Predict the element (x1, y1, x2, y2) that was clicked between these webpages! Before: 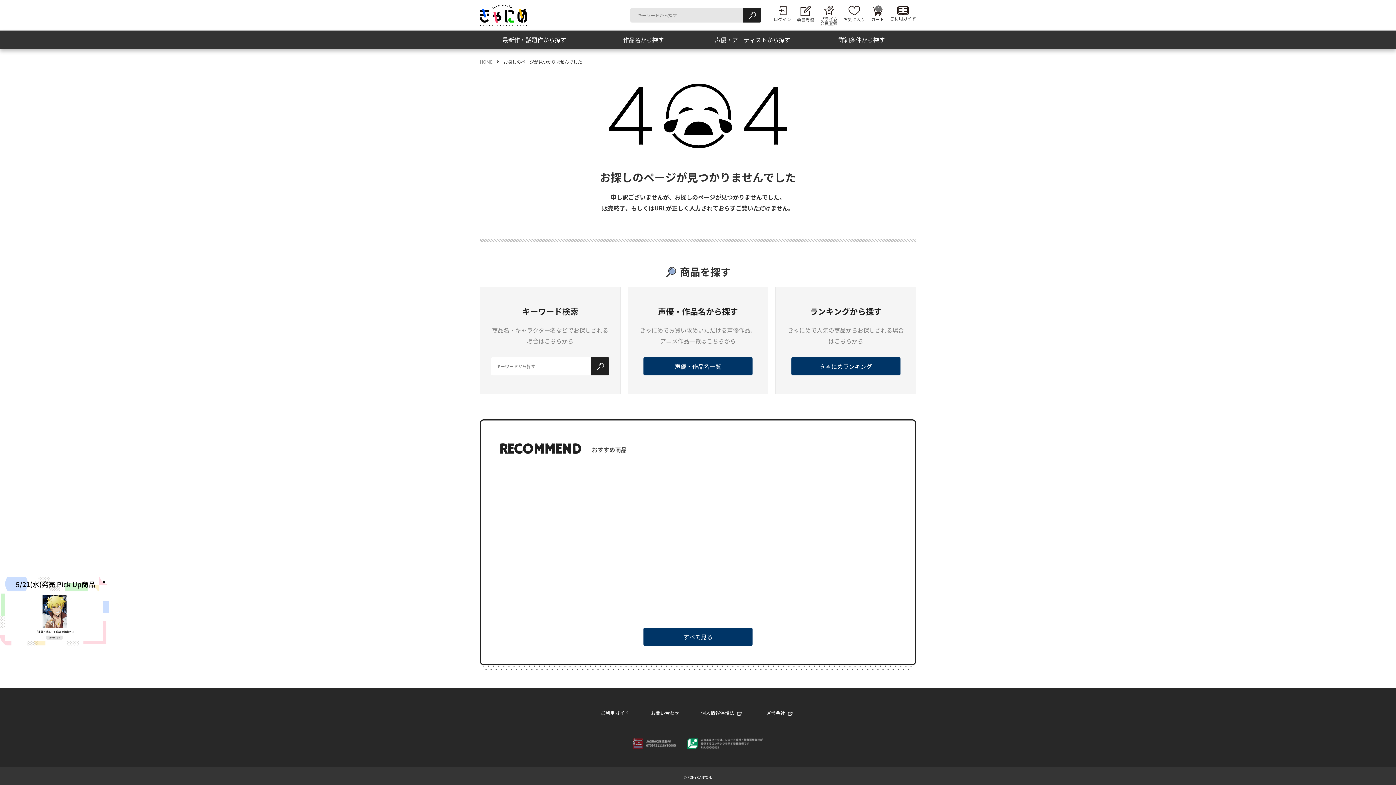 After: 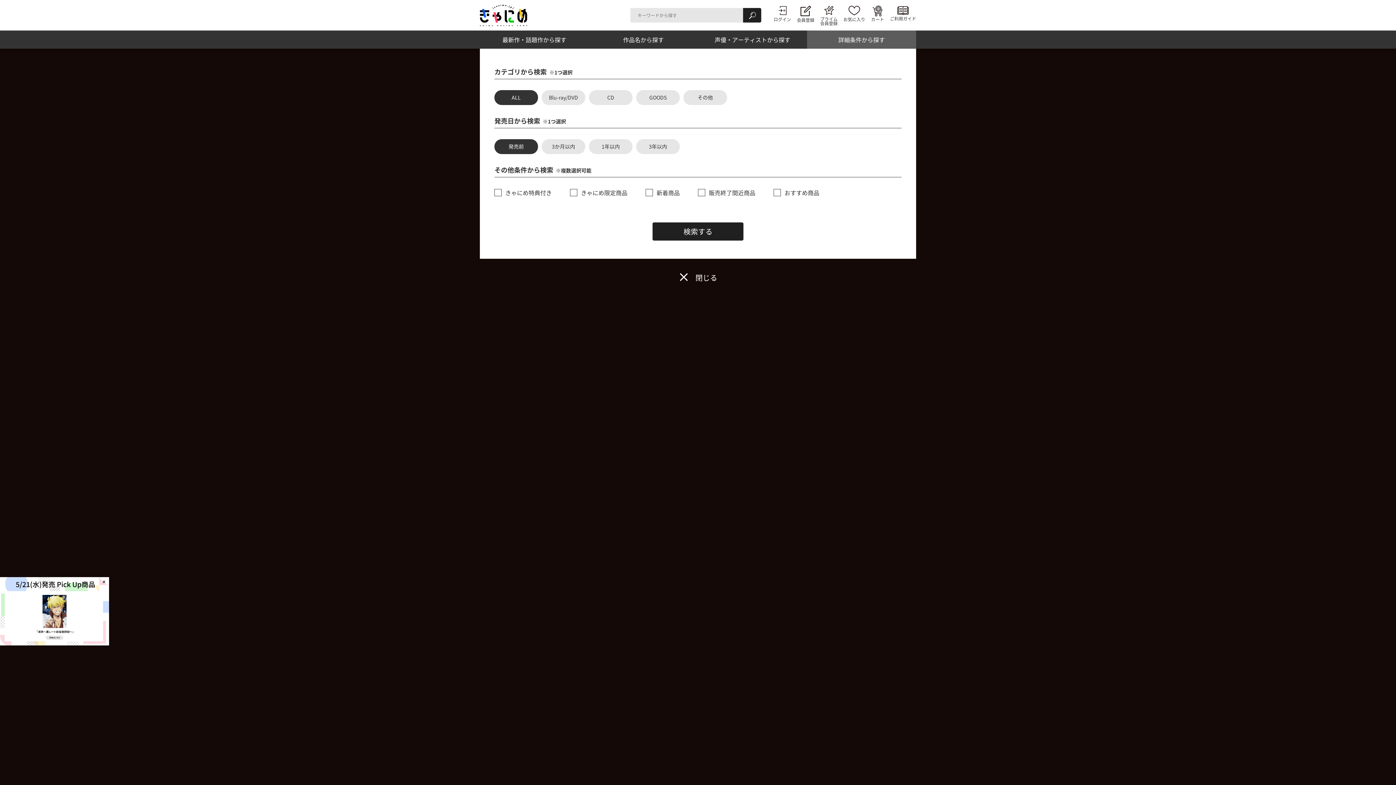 Action: bbox: (807, 30, 916, 48) label: 詳細条件から探す